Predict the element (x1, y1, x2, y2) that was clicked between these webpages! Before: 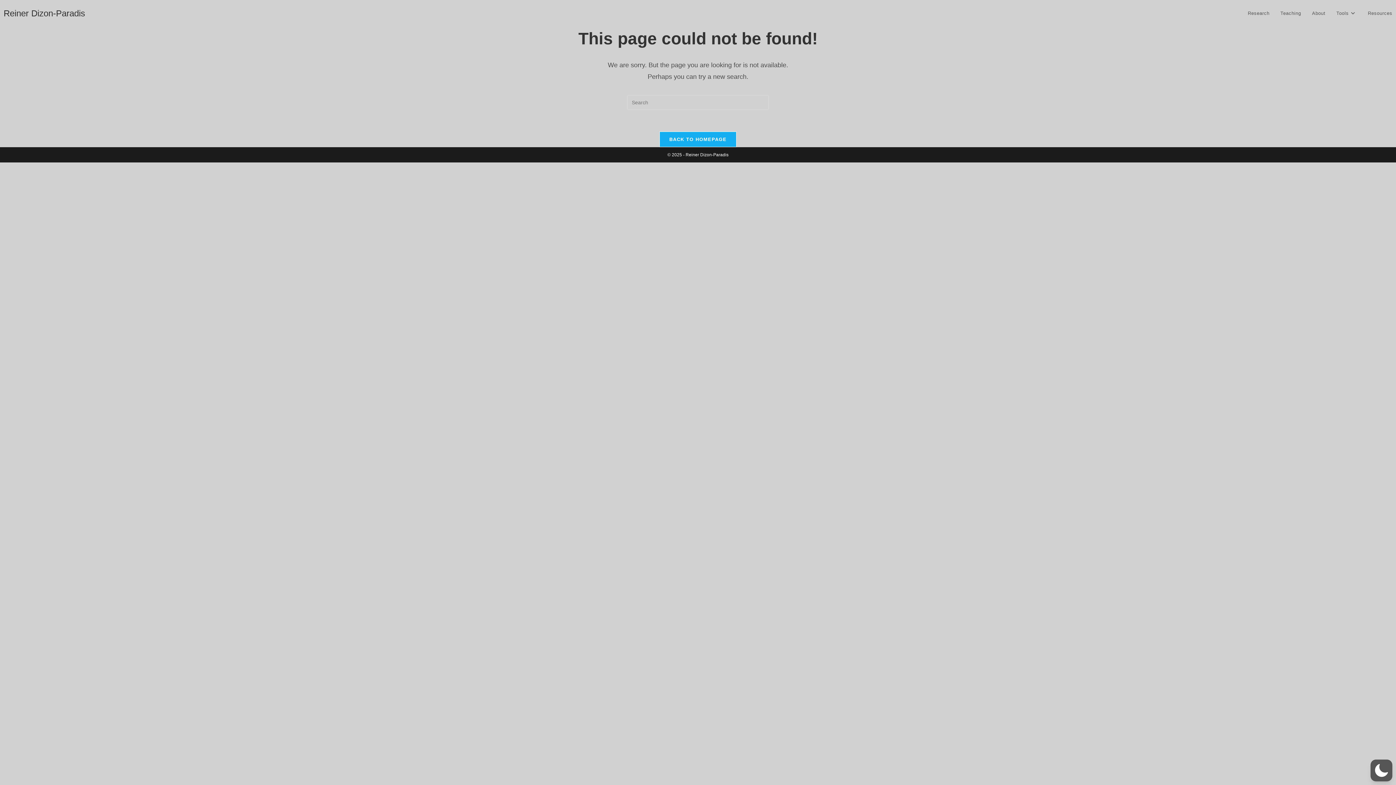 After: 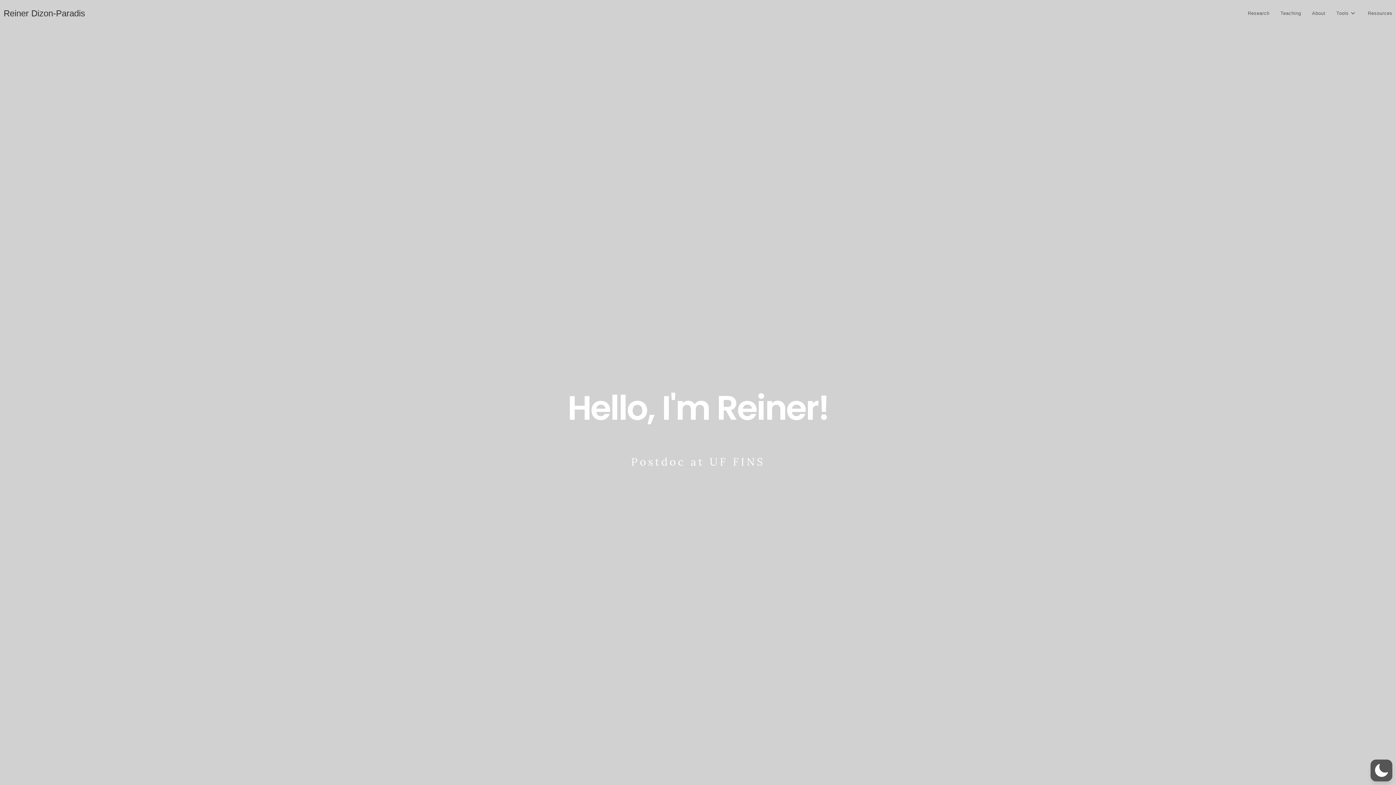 Action: bbox: (659, 131, 736, 147) label: BACK TO HOMEPAGE